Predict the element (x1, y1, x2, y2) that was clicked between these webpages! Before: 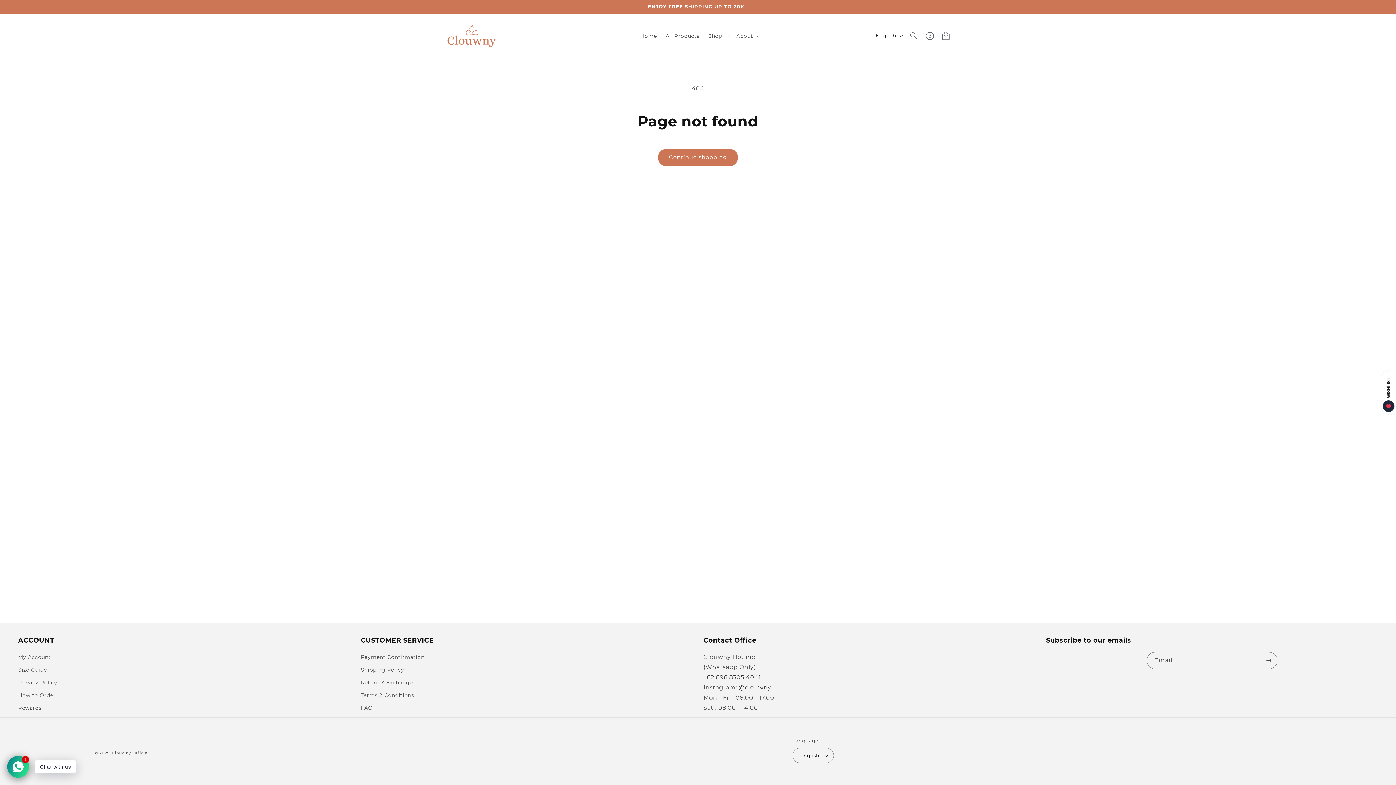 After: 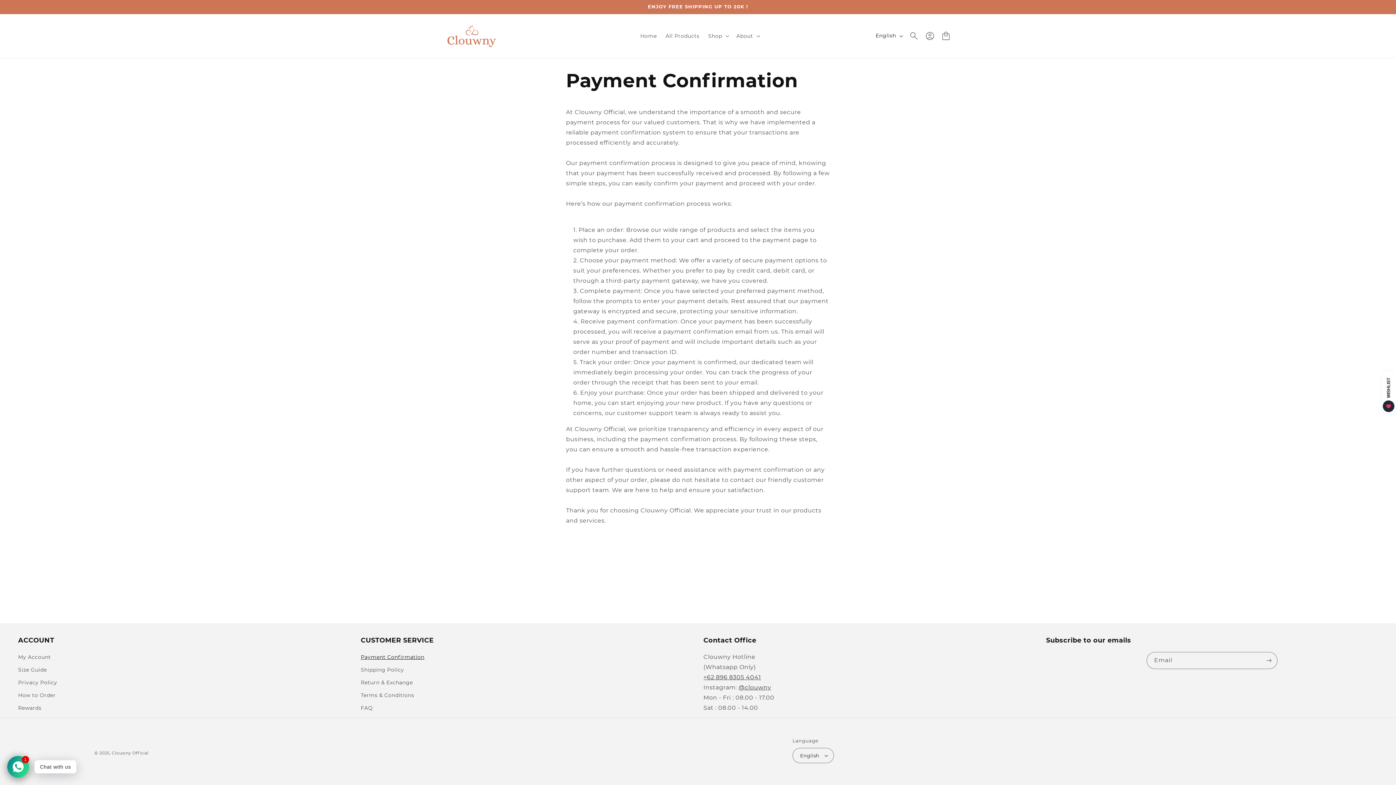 Action: bbox: (360, 653, 424, 664) label: Payment Confirmation